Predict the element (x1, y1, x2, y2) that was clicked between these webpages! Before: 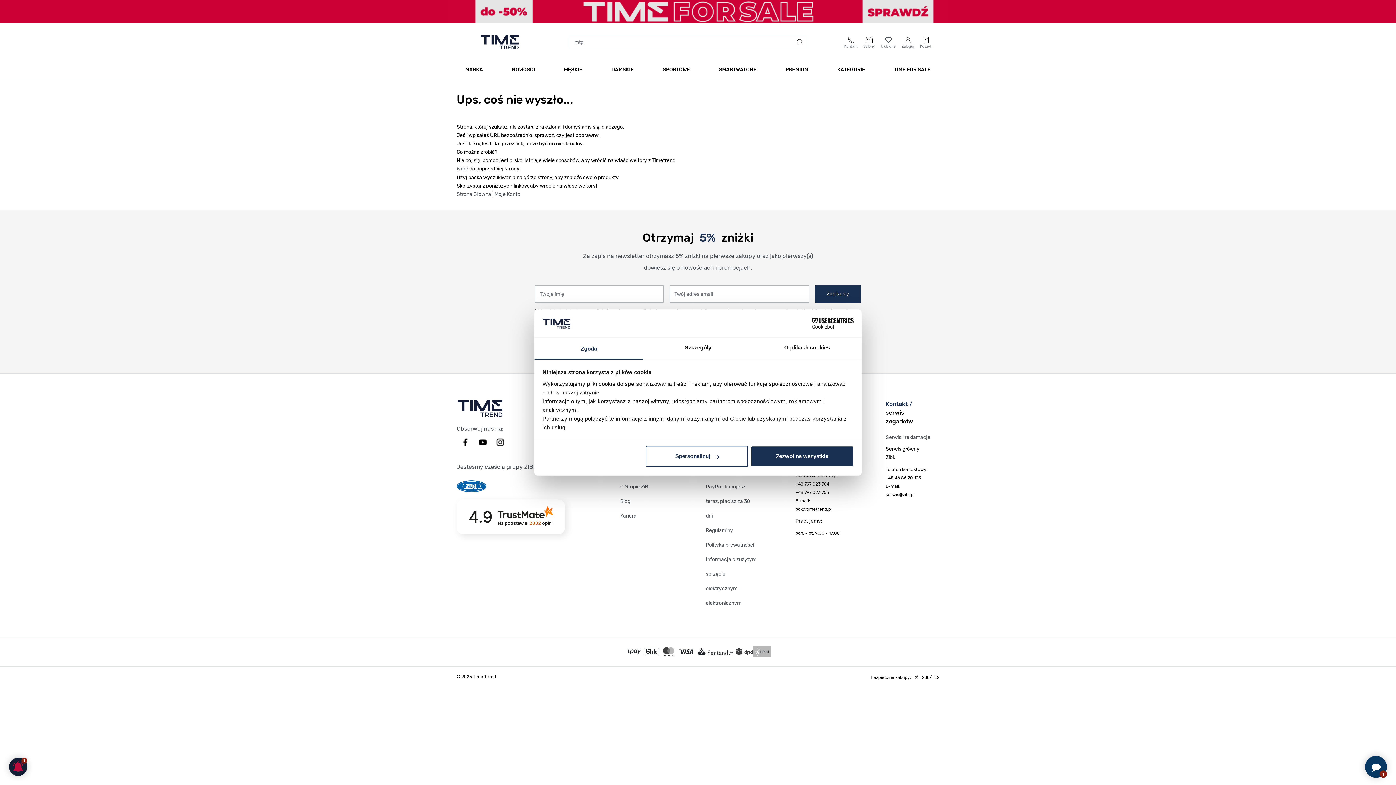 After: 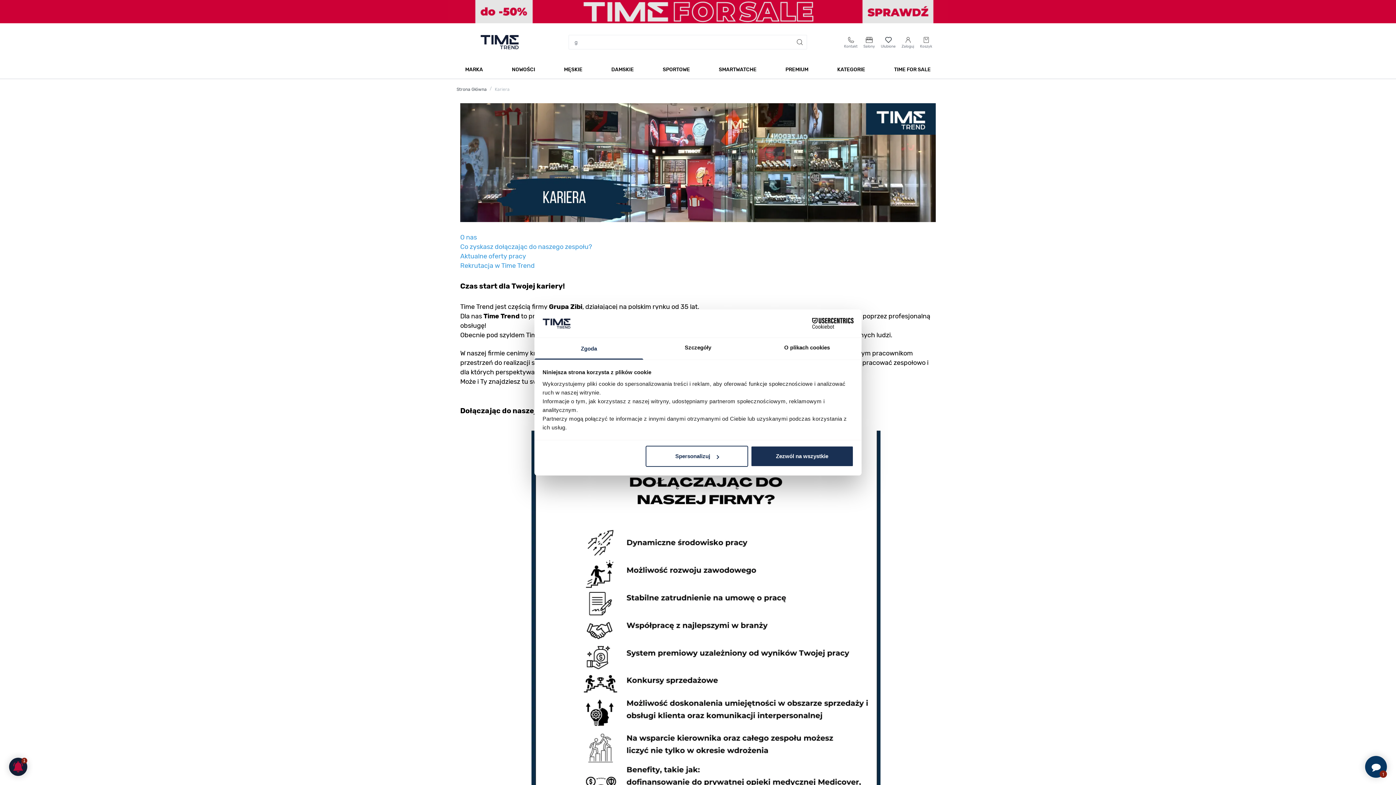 Action: bbox: (620, 509, 668, 523) label: Kariera